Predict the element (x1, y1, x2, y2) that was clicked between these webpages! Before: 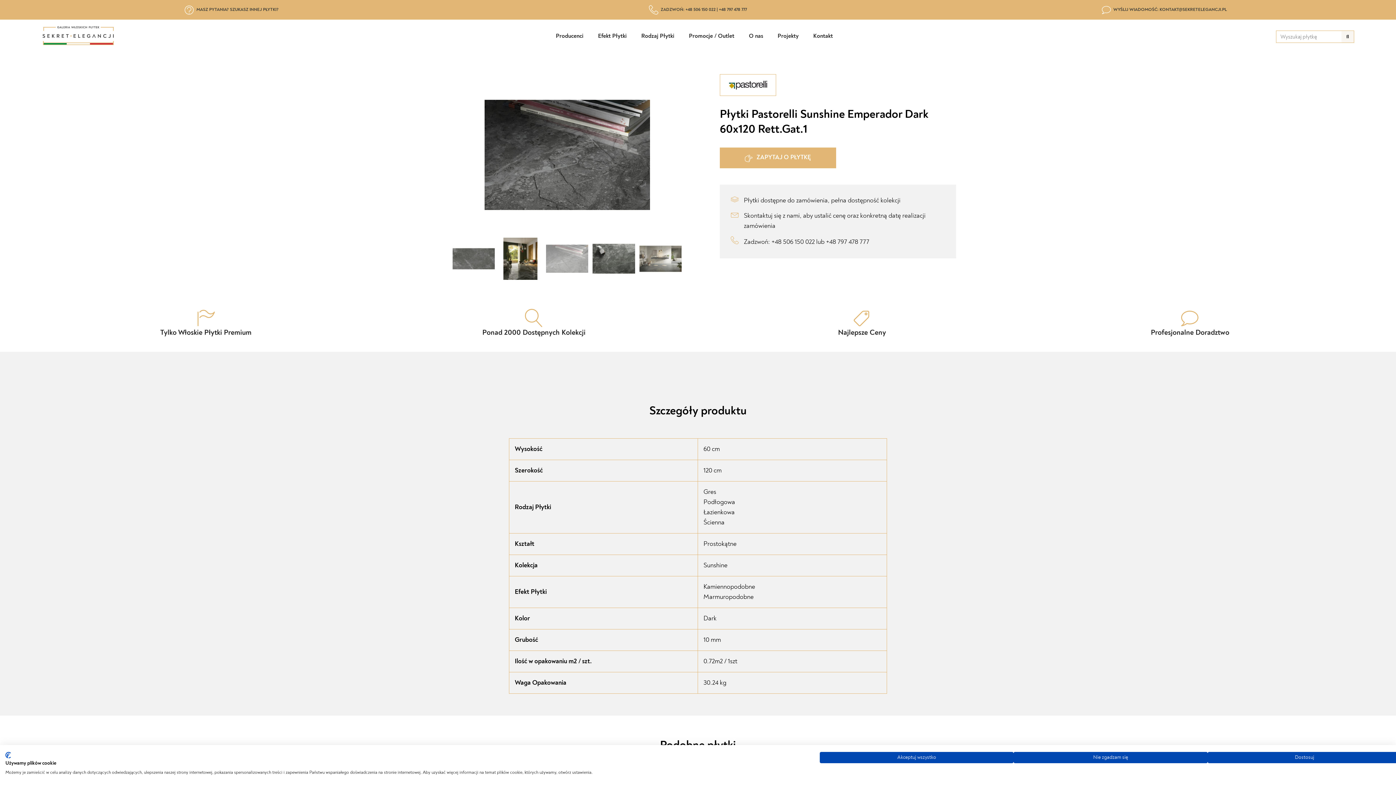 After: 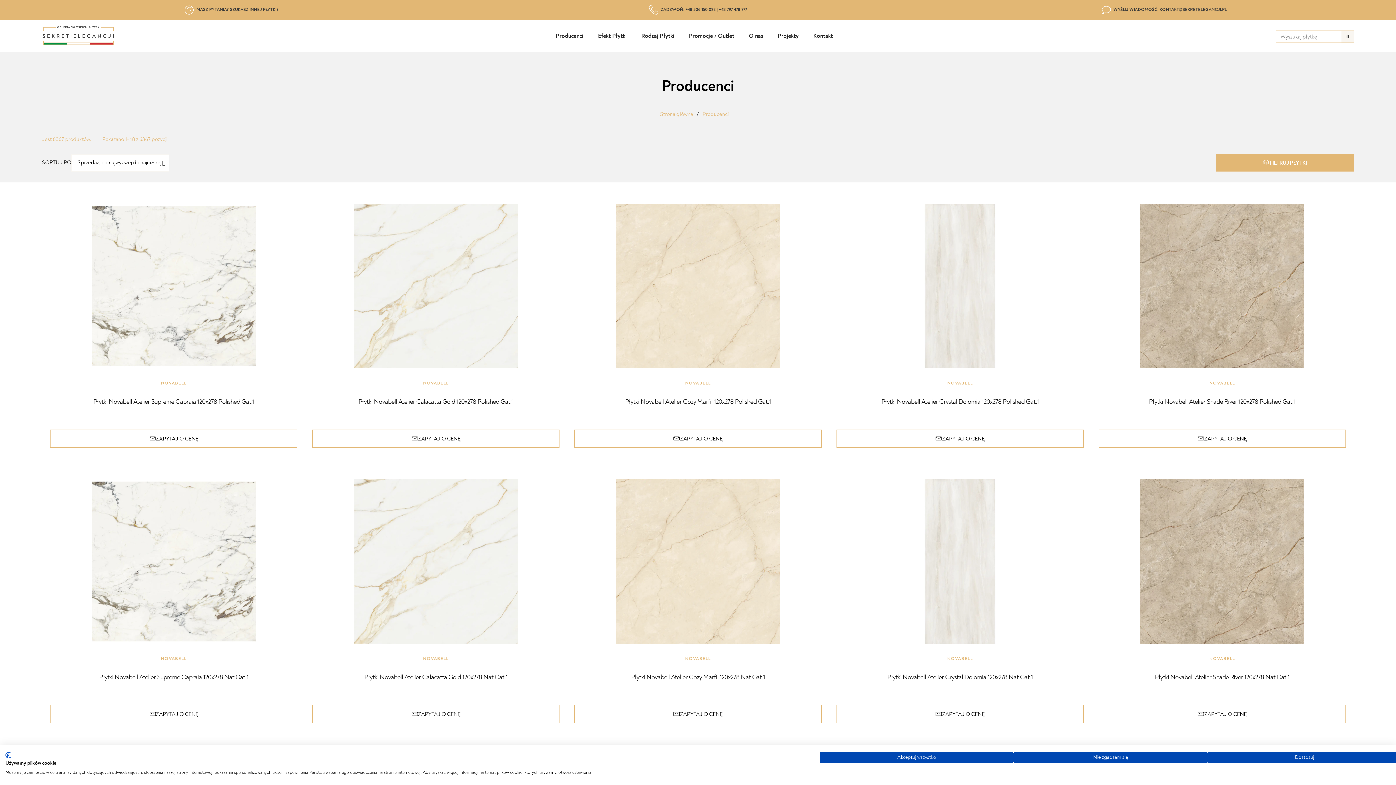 Action: bbox: (552, 28, 594, 43) label: Producenci